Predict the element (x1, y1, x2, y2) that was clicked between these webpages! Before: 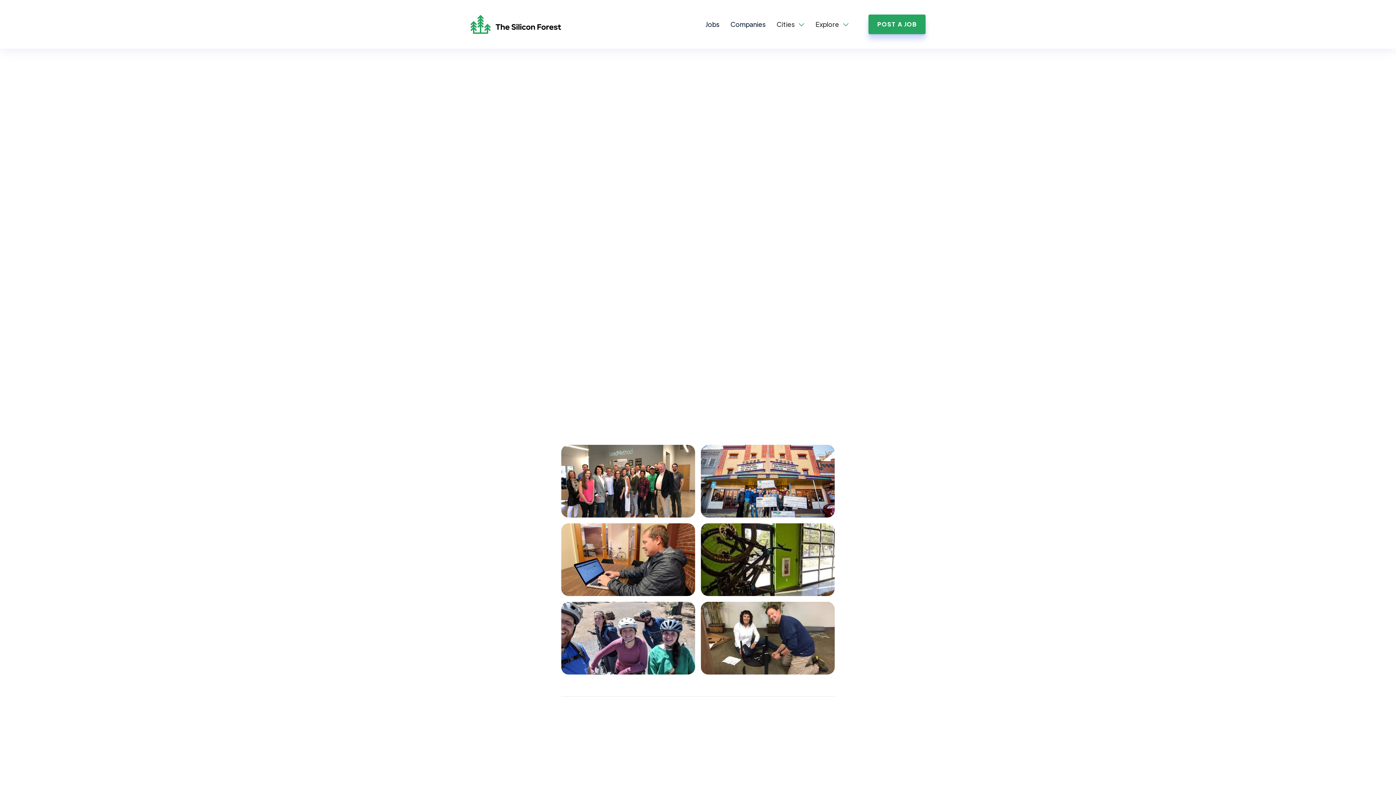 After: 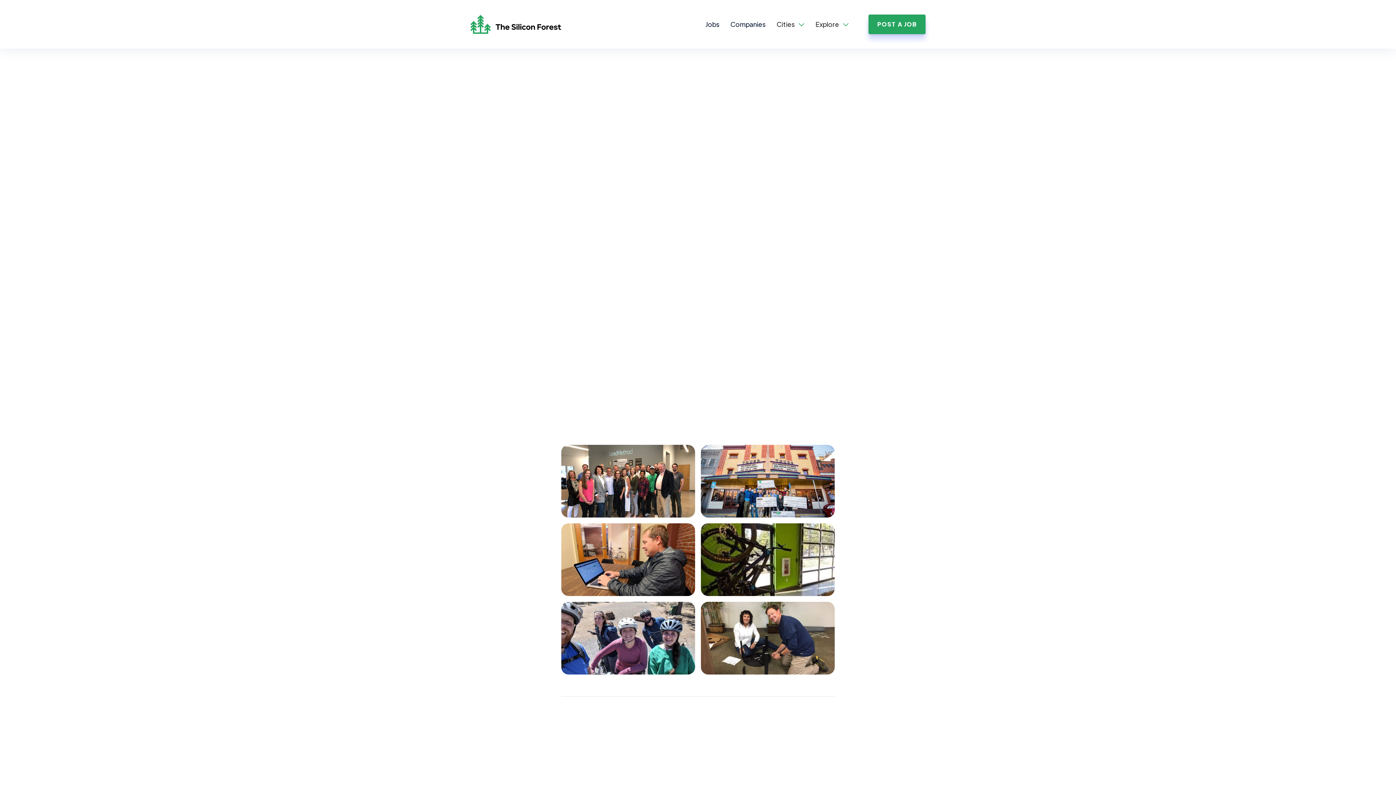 Action: bbox: (934, 309, 940, 318)